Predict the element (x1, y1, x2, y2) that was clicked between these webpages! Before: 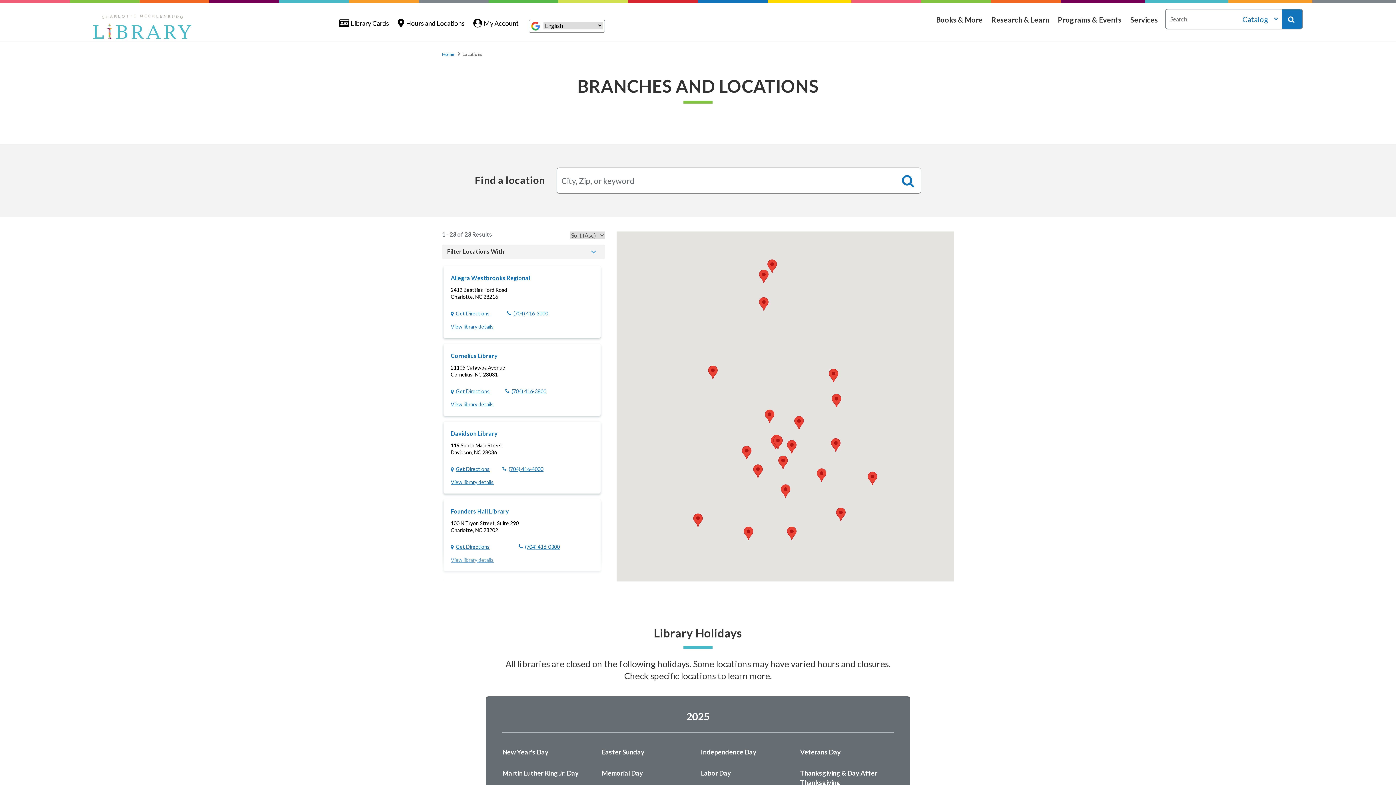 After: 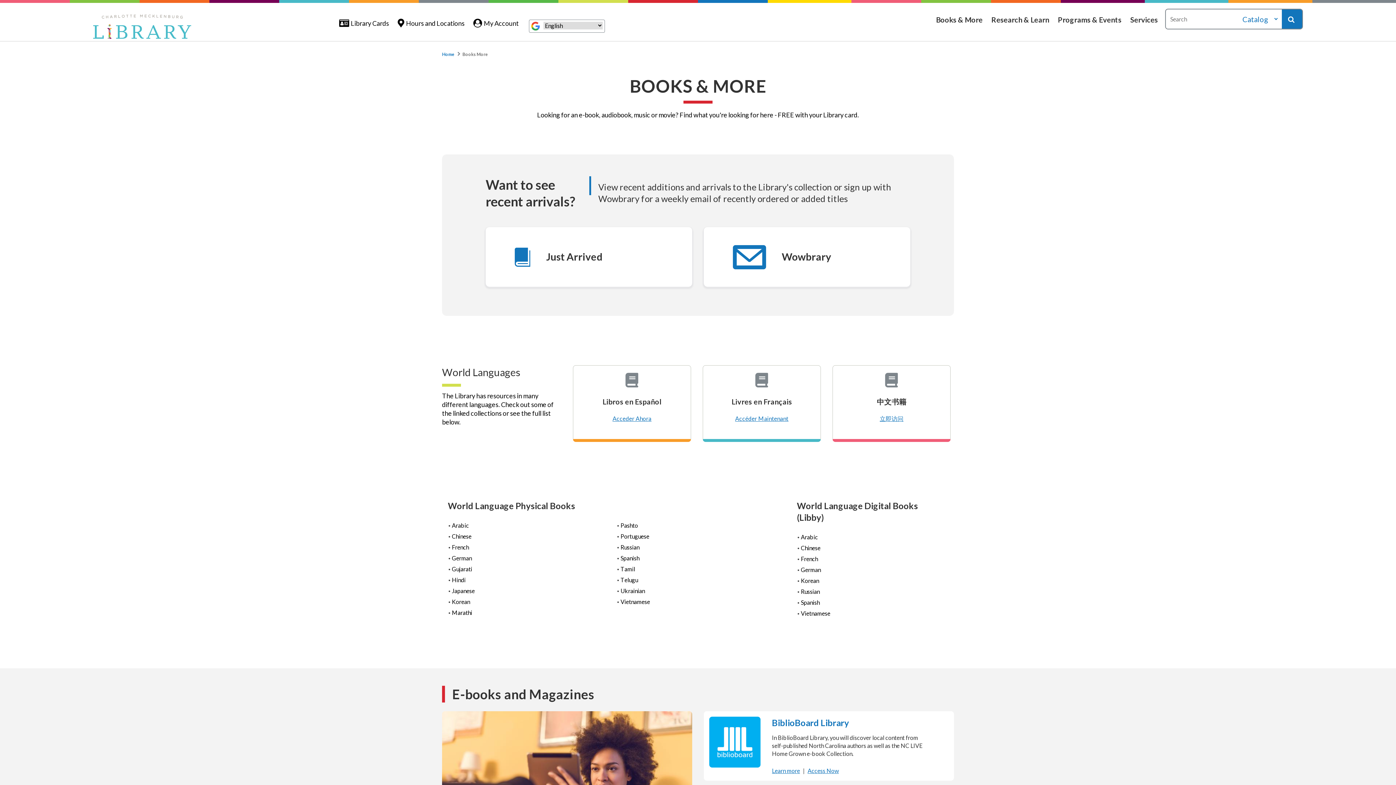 Action: label: Books & More bbox: (936, 0, 982, 38)